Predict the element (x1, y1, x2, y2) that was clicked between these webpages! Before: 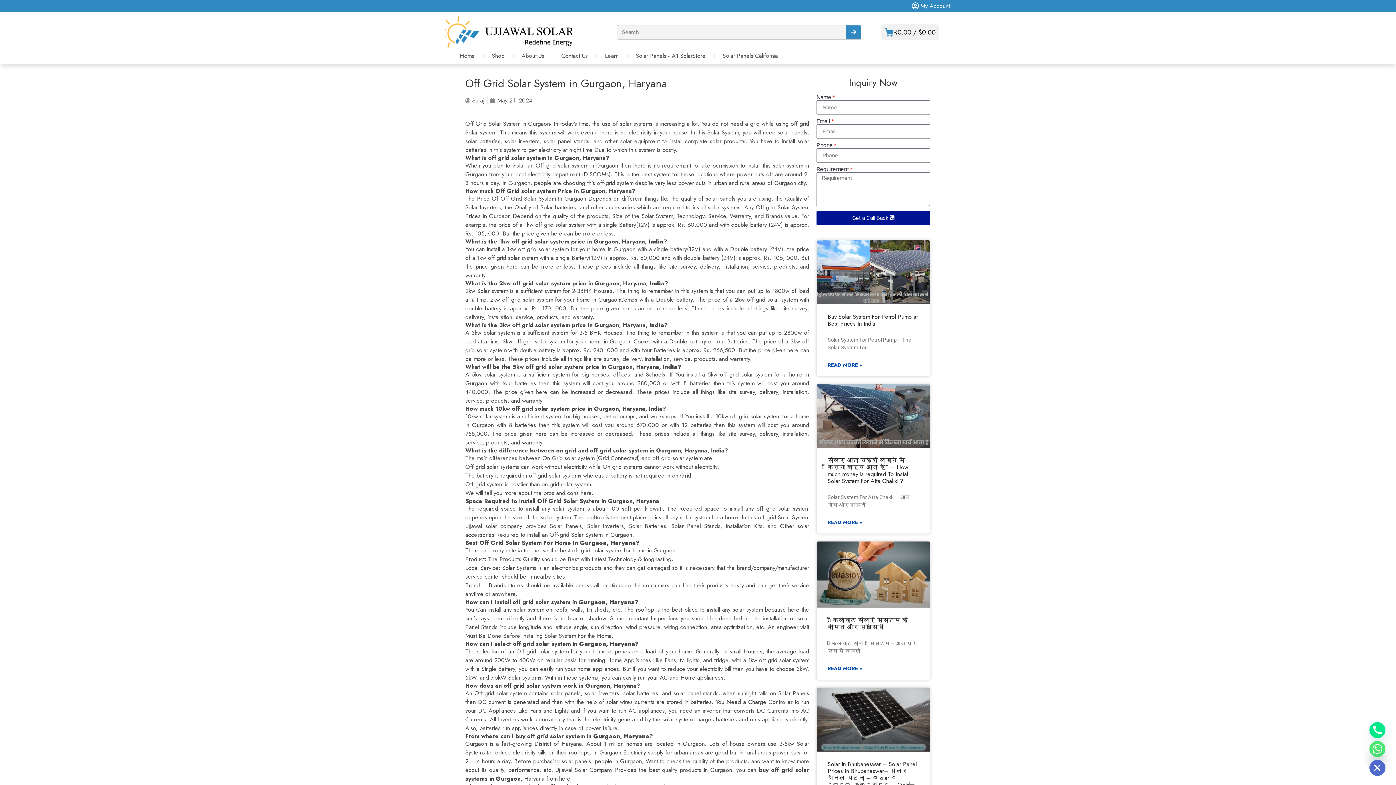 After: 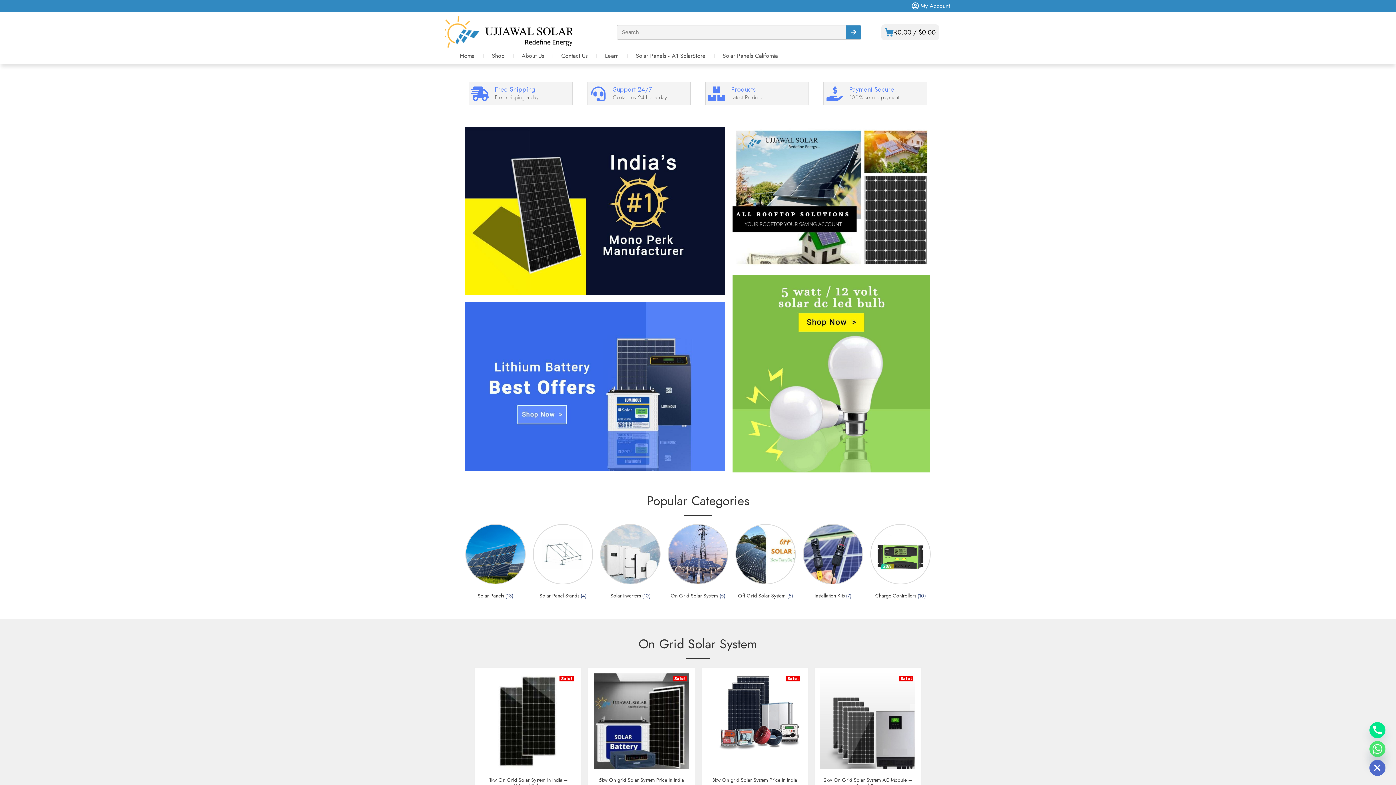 Action: label: Home bbox: (452, 50, 482, 61)